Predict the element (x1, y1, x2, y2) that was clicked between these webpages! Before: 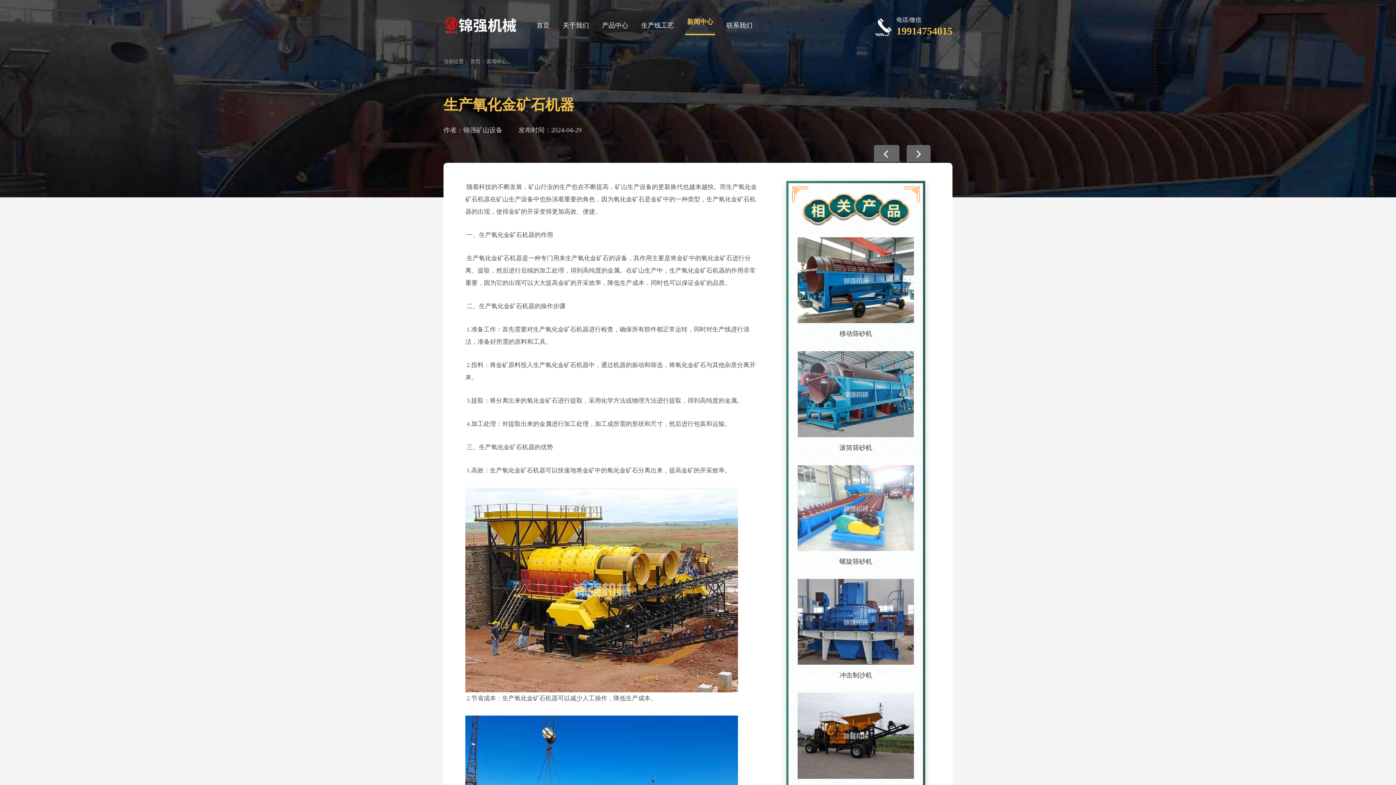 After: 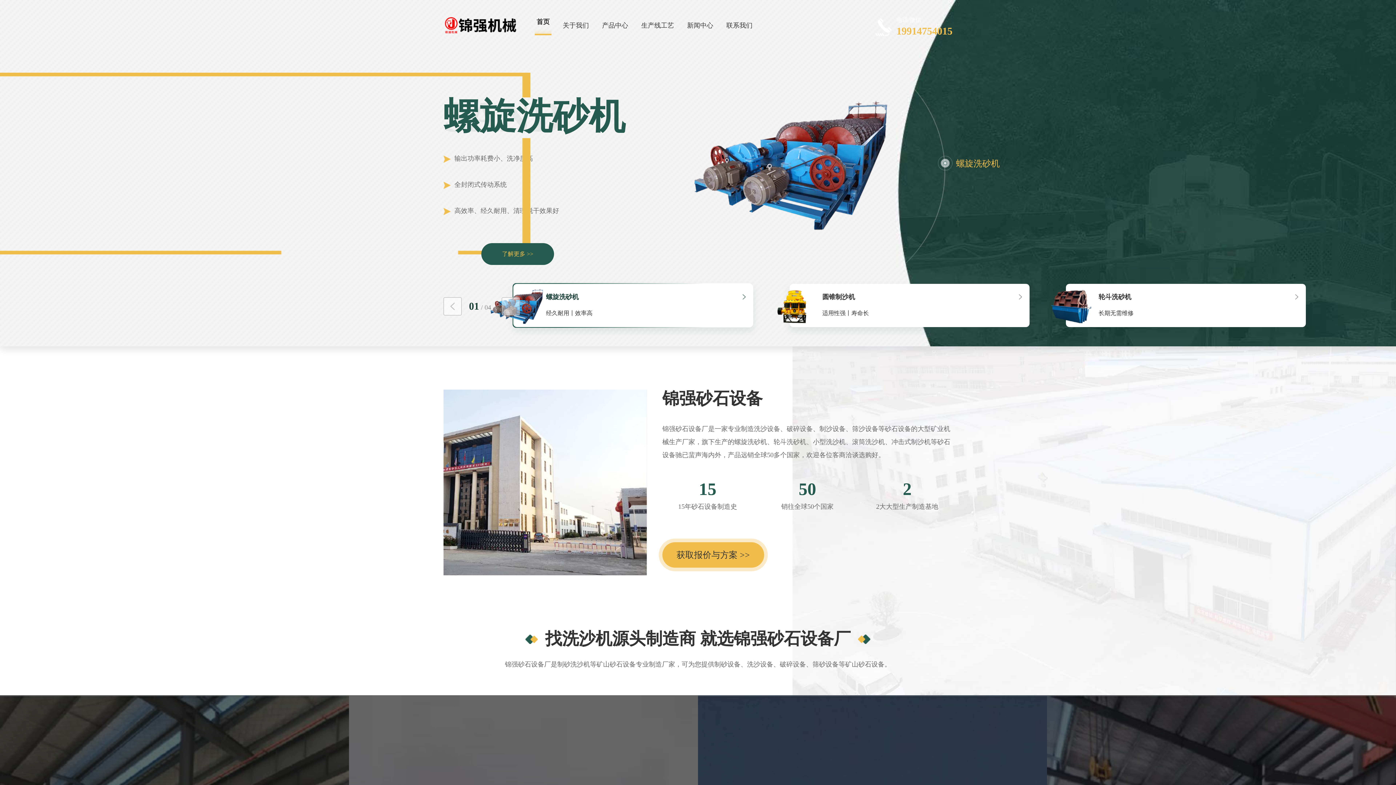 Action: label: 首页 bbox: (534, 14, 551, 36)